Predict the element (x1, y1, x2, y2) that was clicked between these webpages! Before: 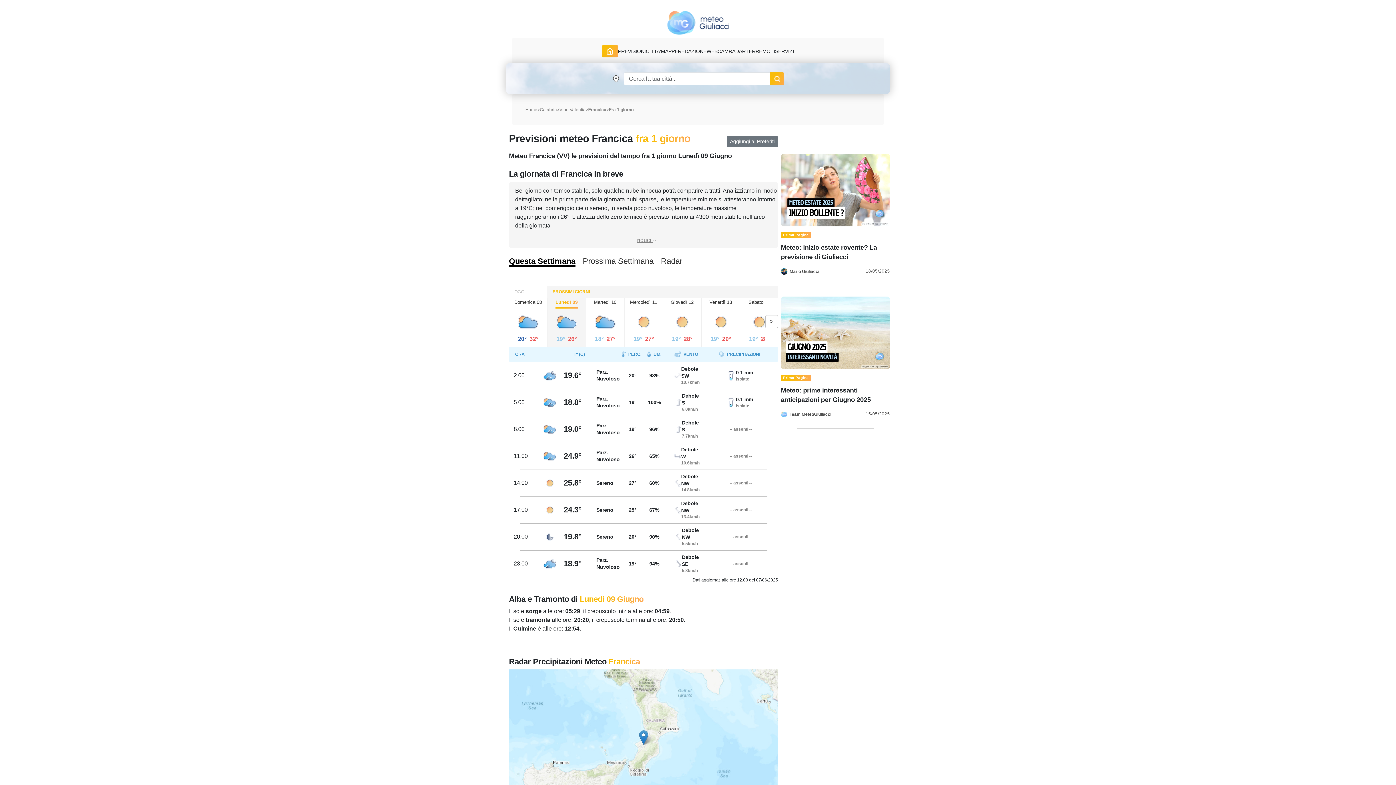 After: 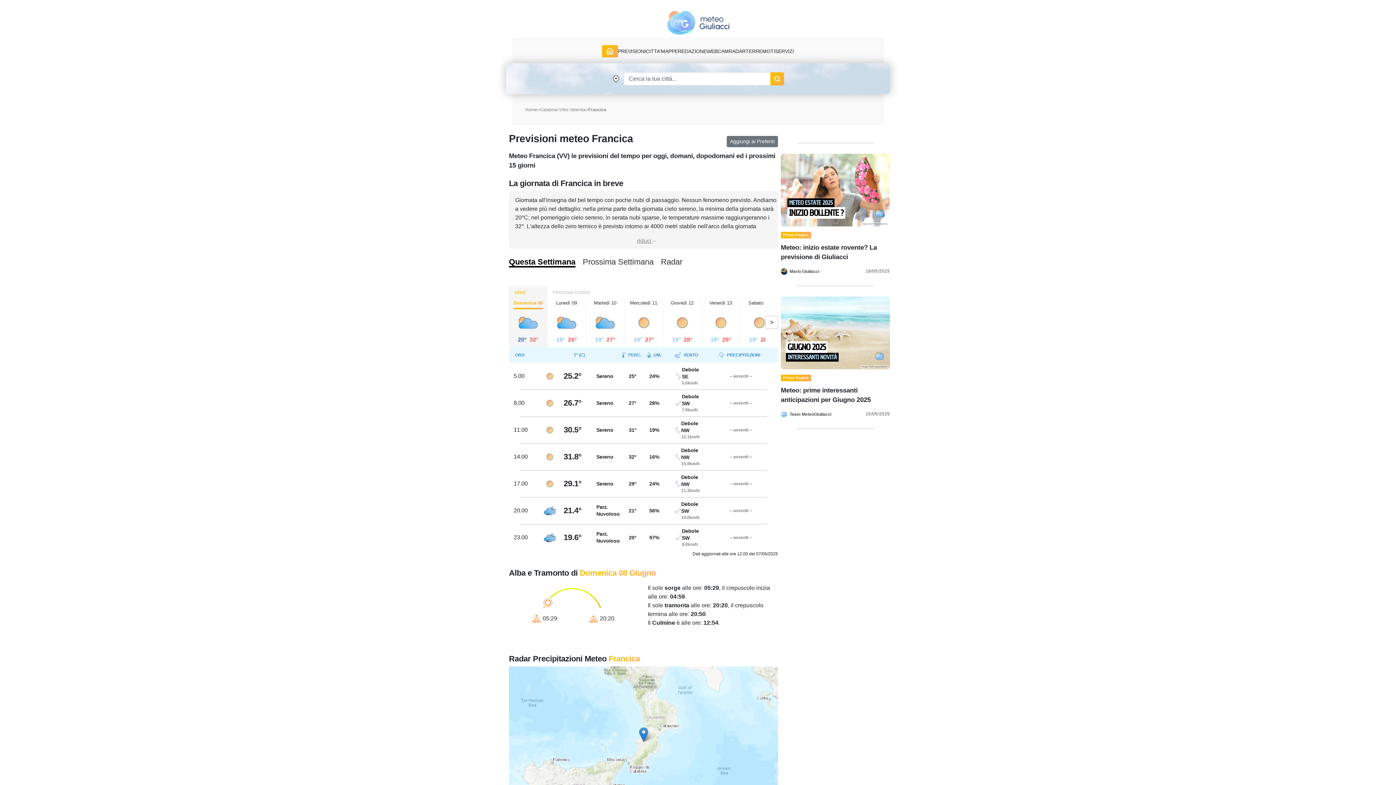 Action: bbox: (509, 298, 547, 346) label: Domenica 08

20°

32°